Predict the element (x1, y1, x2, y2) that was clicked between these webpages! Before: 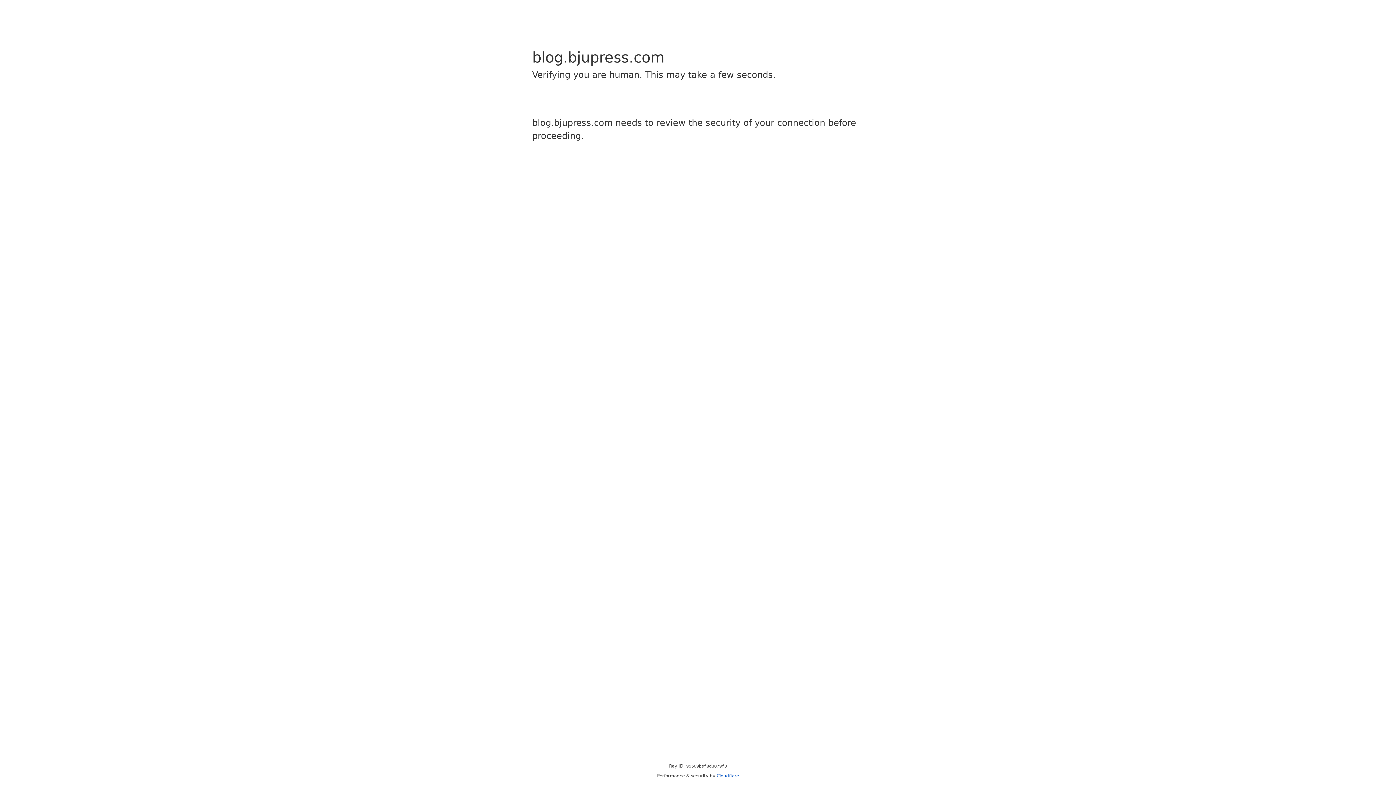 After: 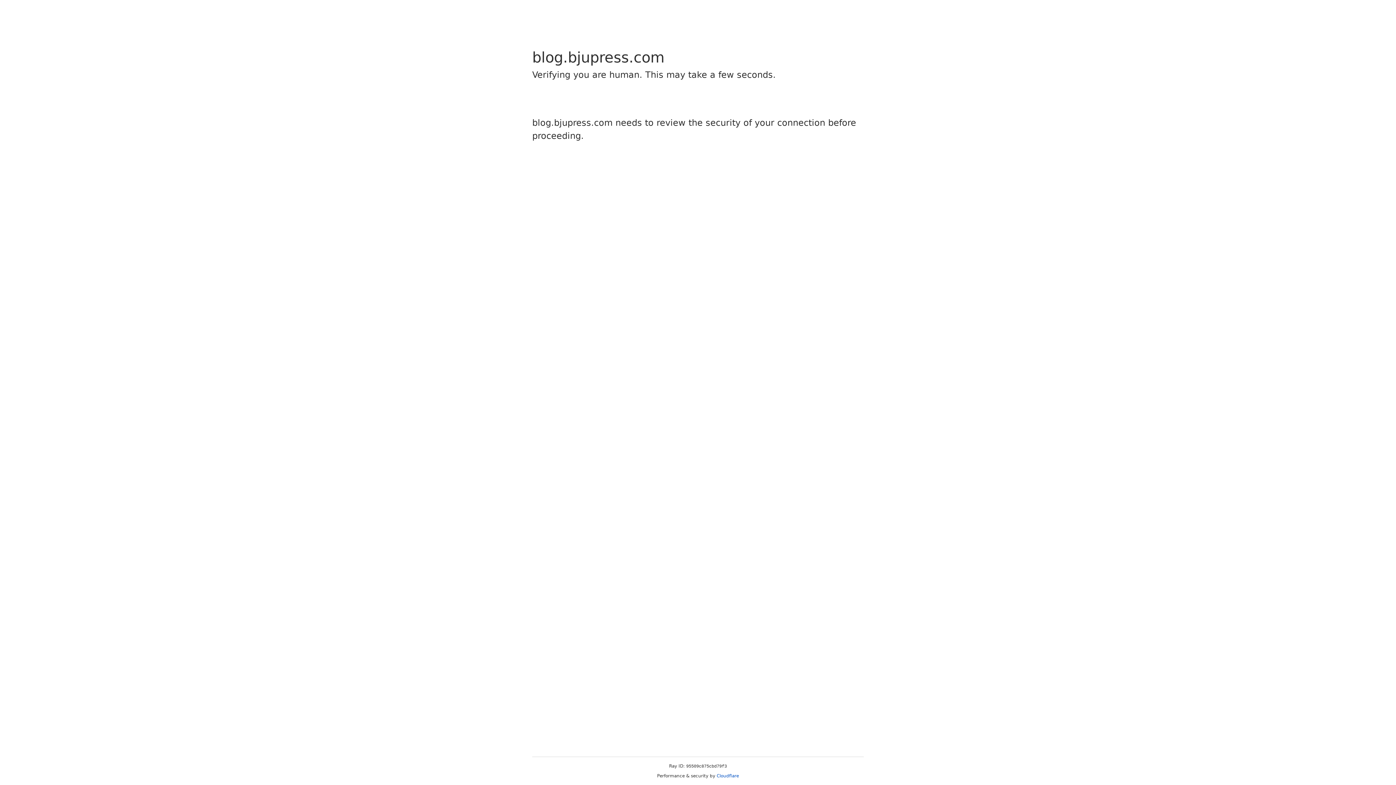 Action: bbox: (716, 773, 739, 778) label: Cloudflare